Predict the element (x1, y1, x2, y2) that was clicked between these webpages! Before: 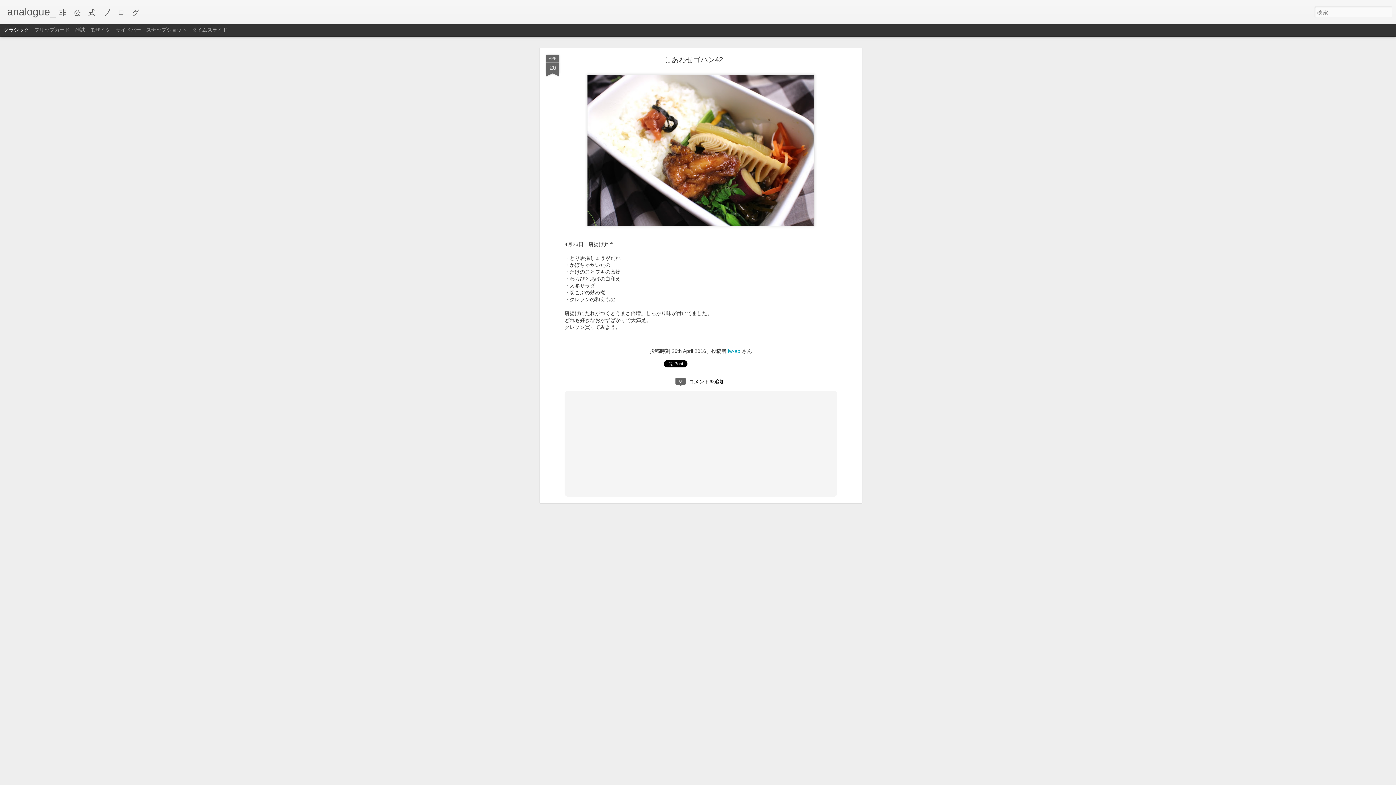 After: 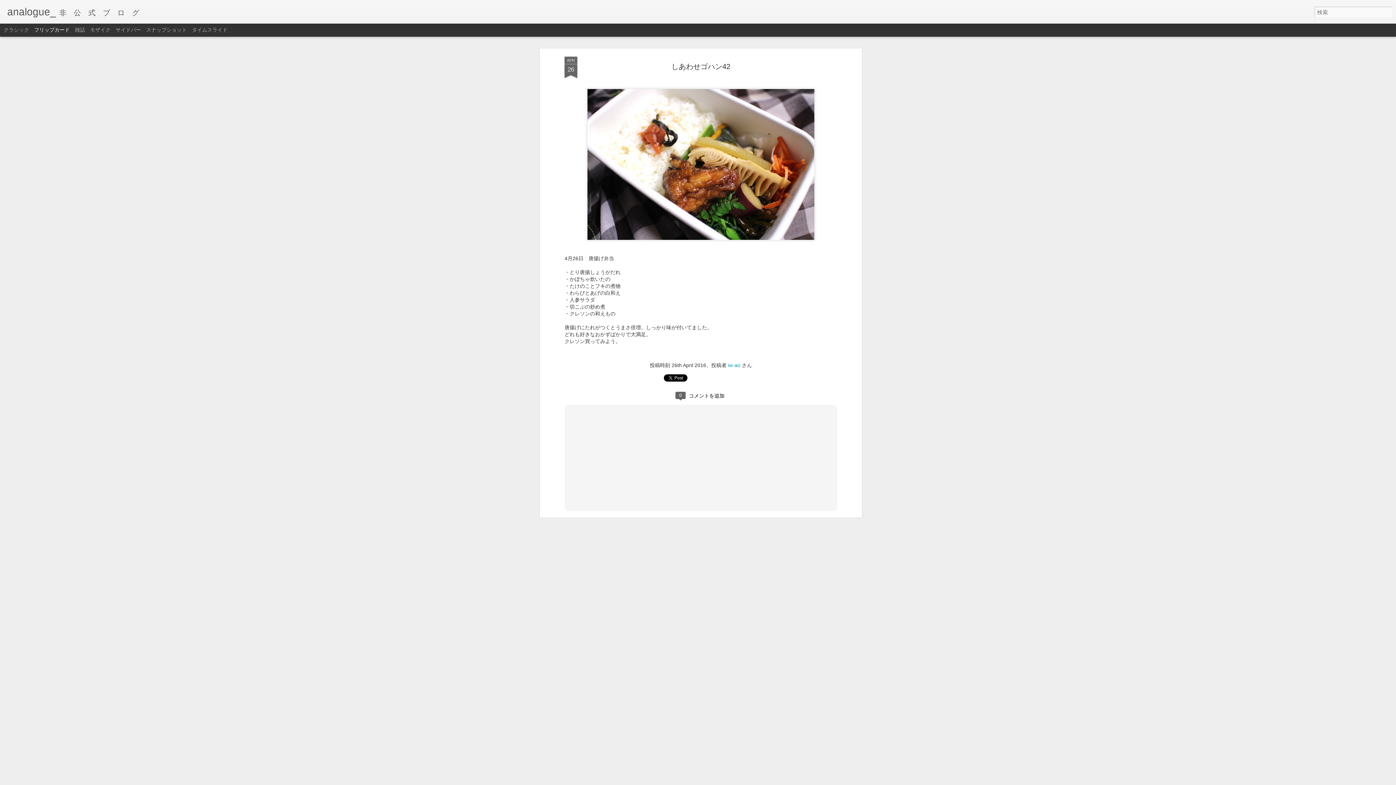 Action: bbox: (34, 26, 69, 32) label: フリップカード